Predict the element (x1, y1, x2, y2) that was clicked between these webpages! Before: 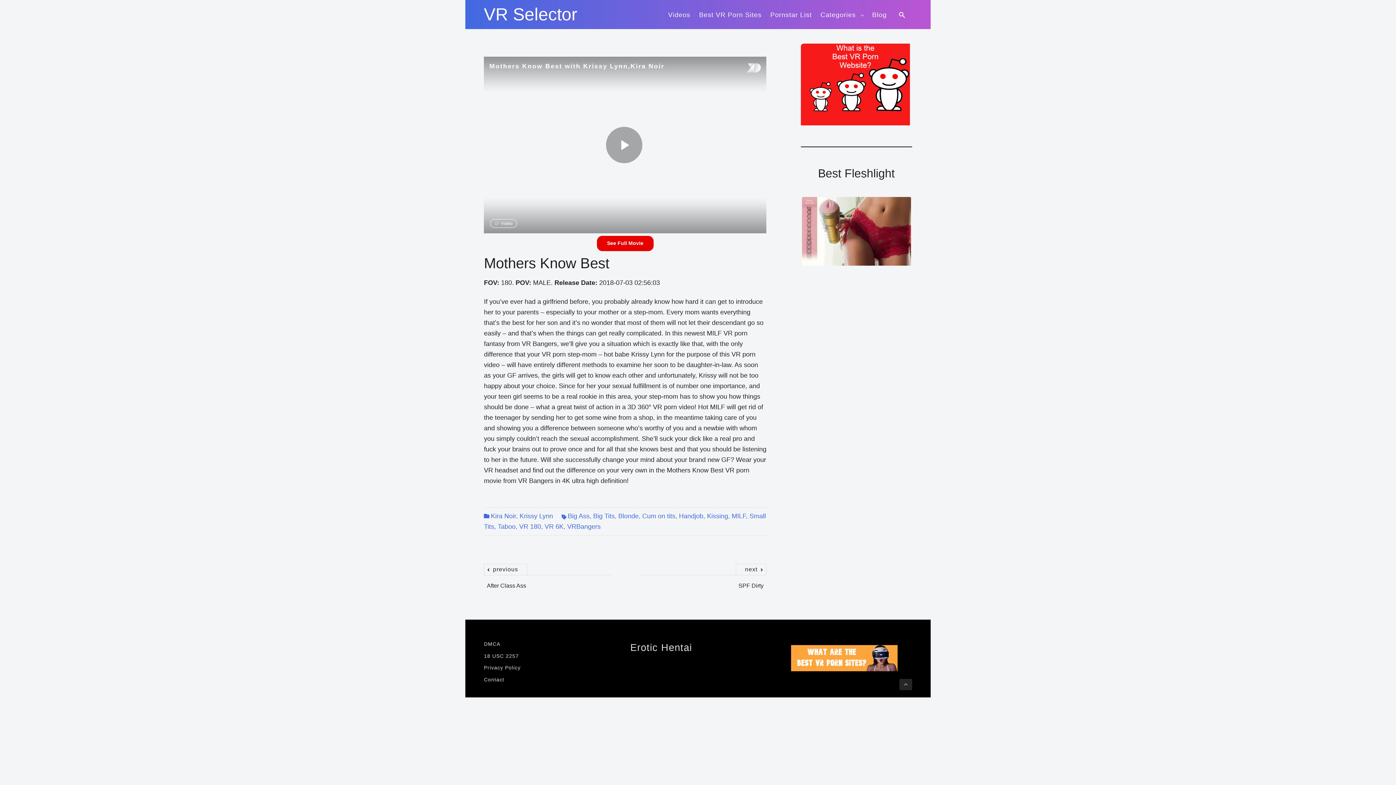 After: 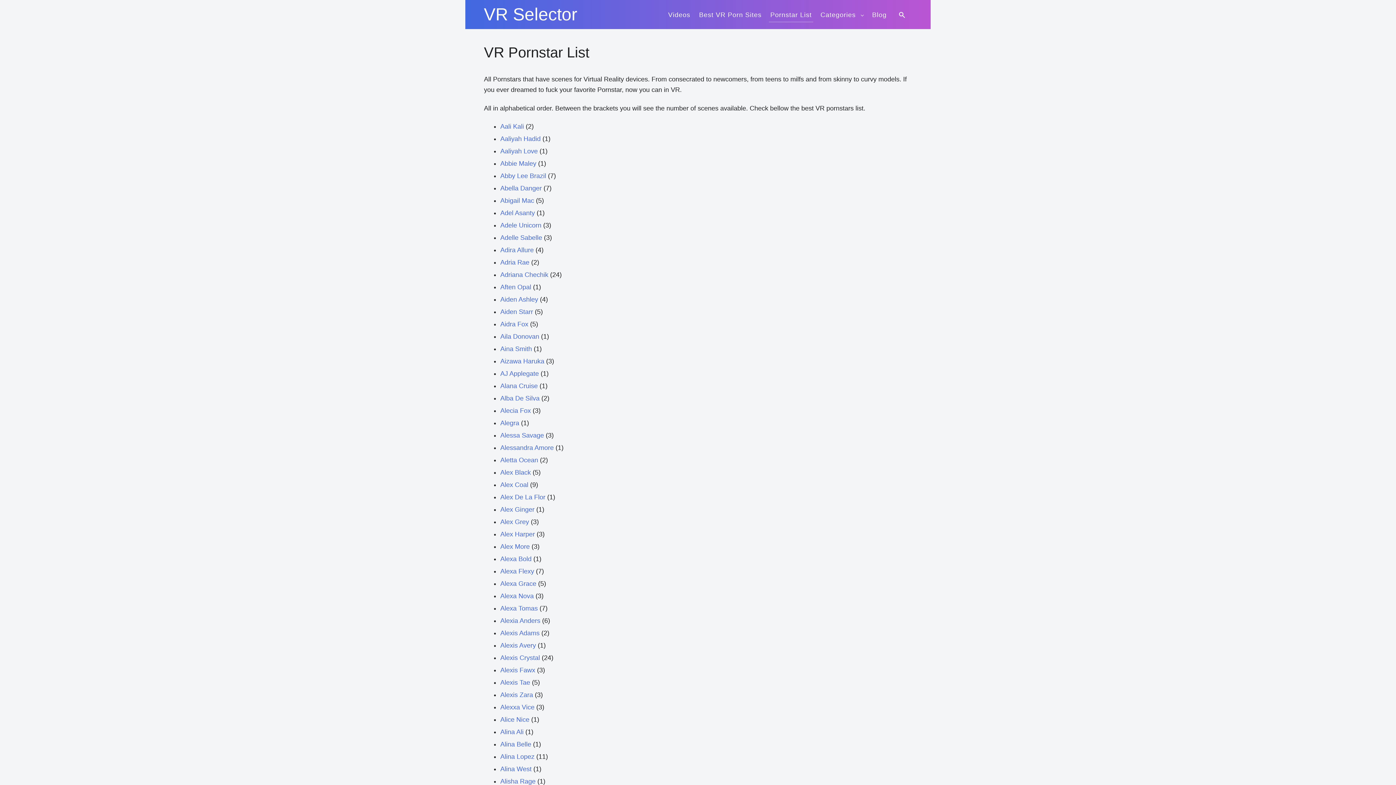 Action: bbox: (769, 6, 813, 22) label: Pornstar List